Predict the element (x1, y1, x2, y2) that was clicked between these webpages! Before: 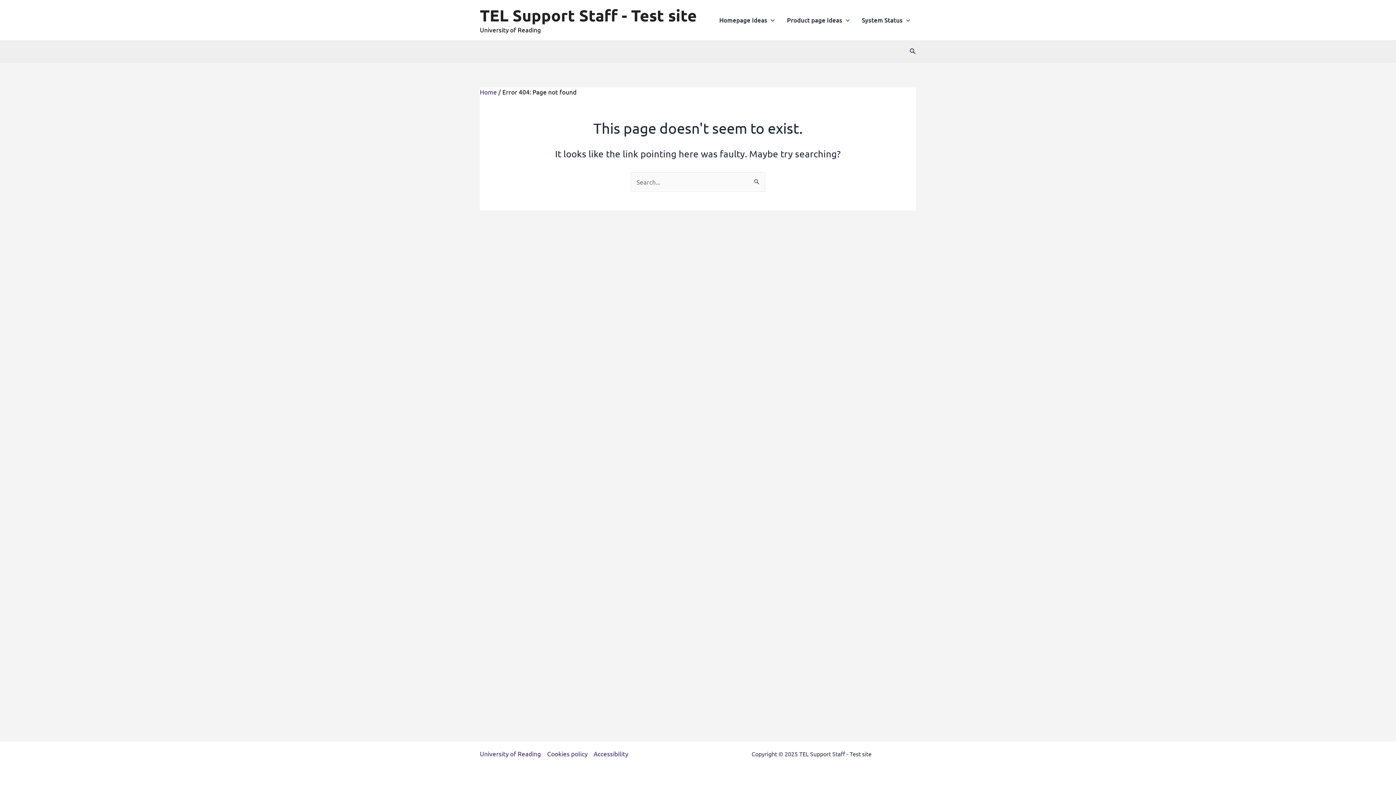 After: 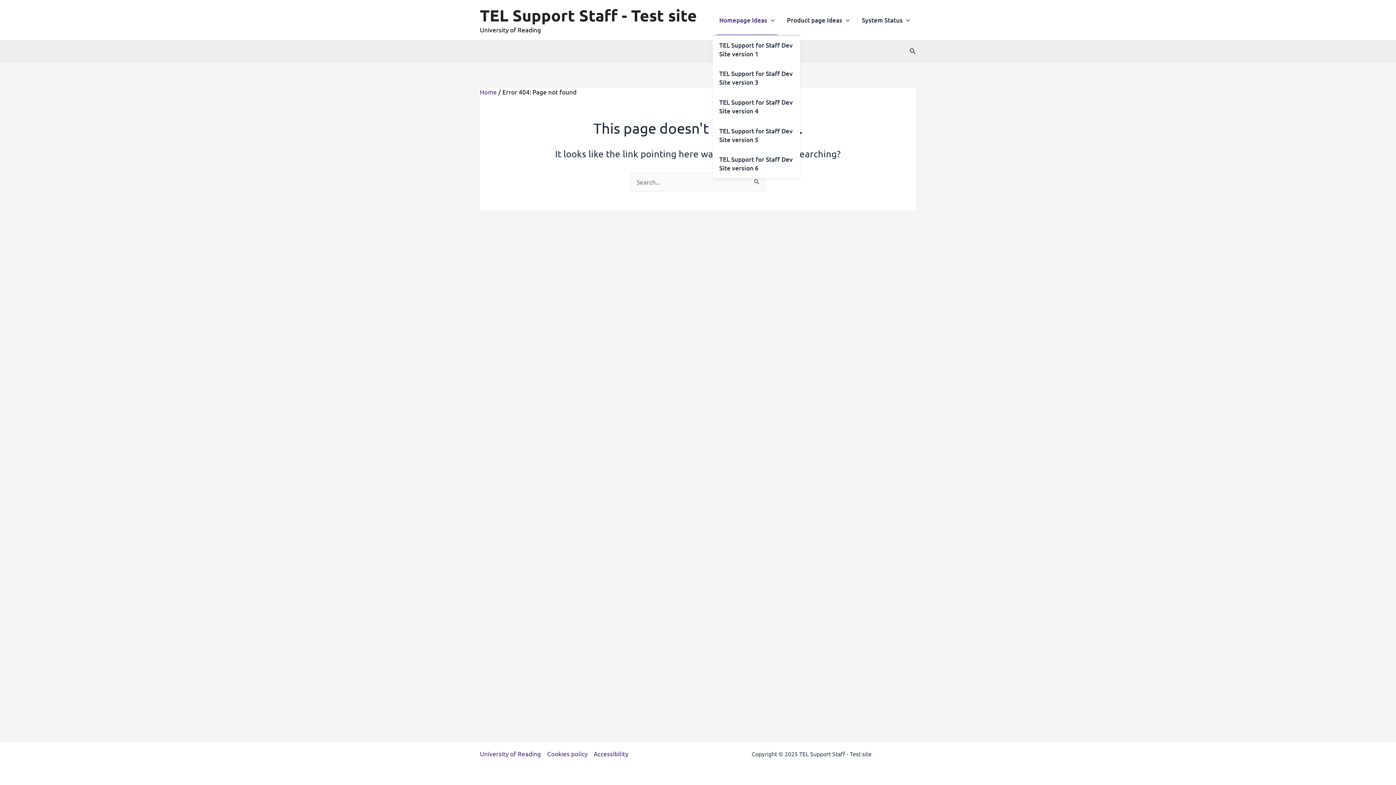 Action: label: Homepage Ideas bbox: (713, 5, 780, 34)